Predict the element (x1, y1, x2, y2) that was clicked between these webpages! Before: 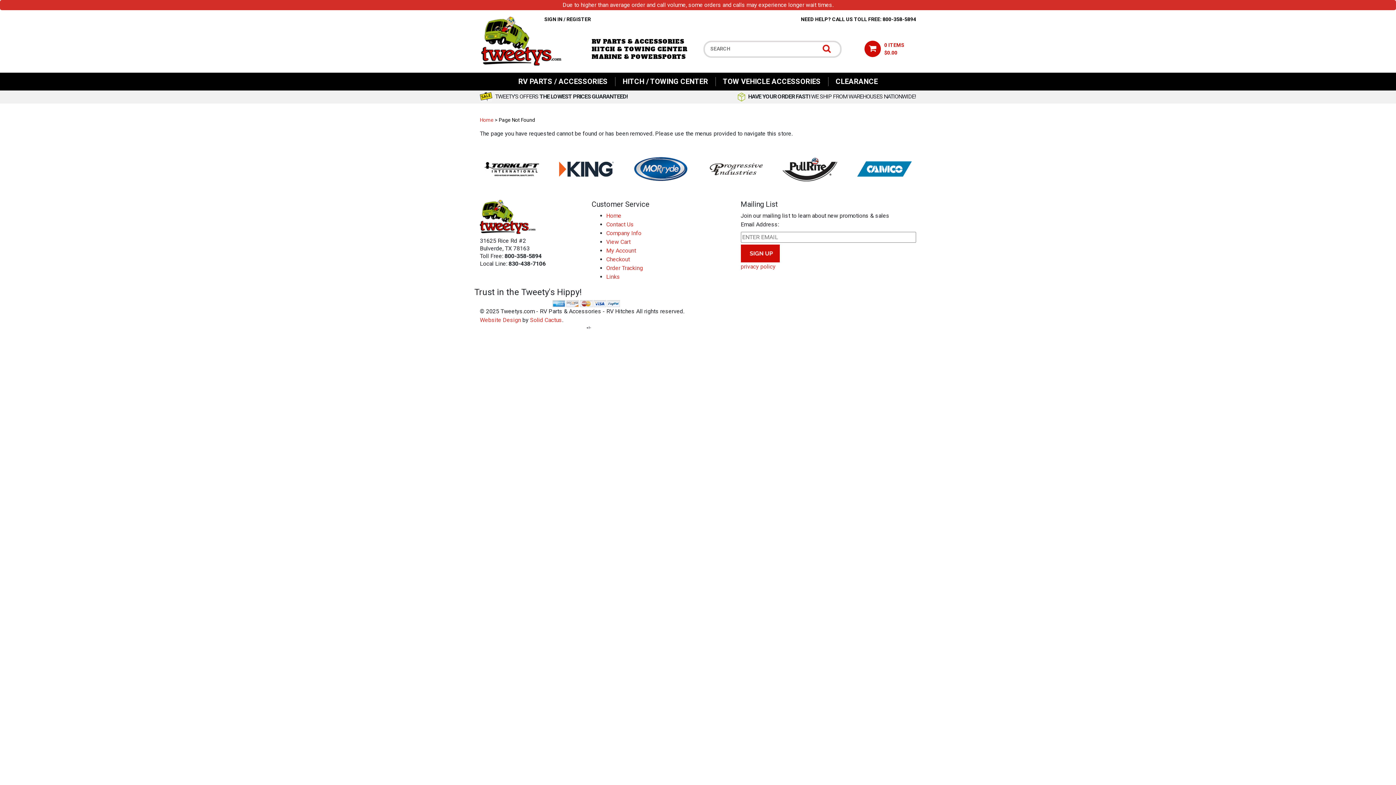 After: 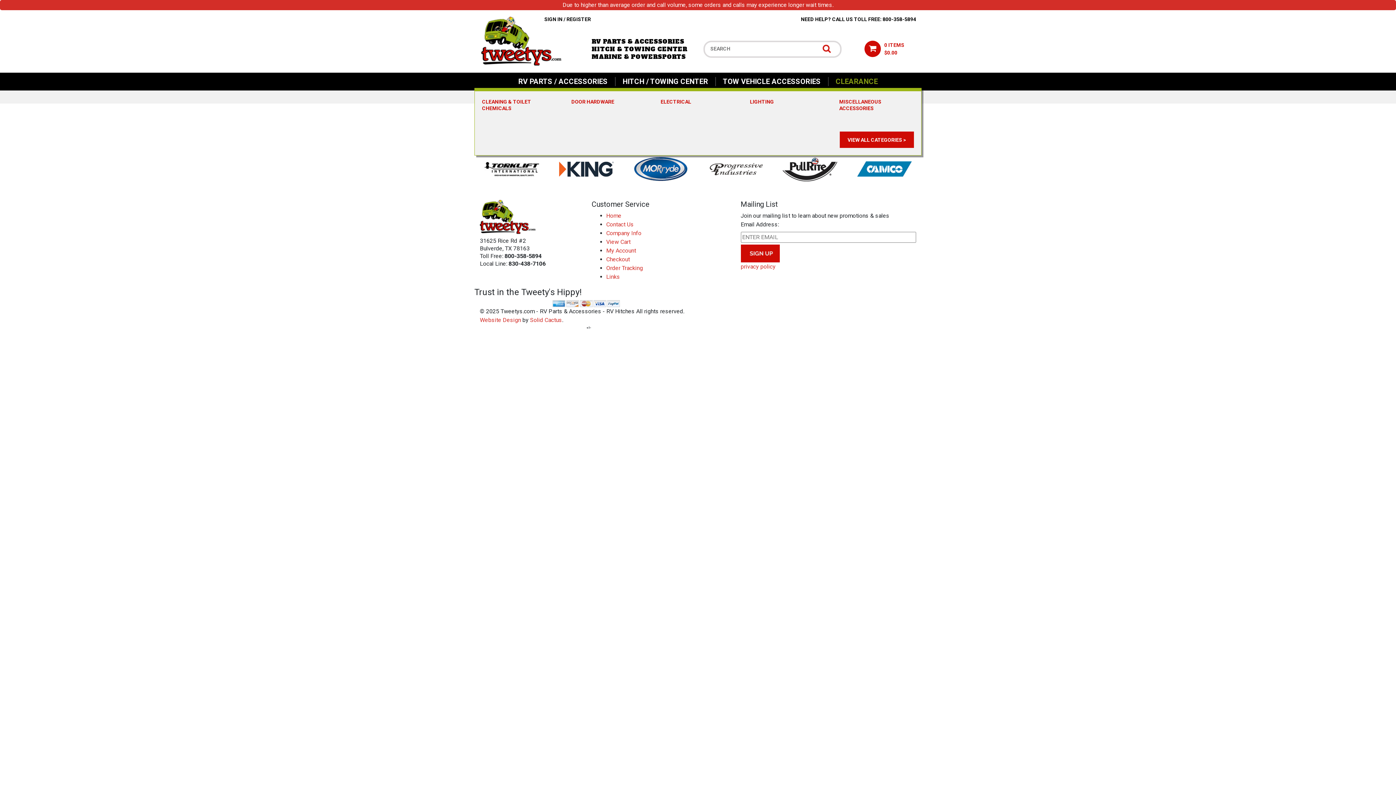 Action: bbox: (828, 77, 885, 86) label: CLEARANCE